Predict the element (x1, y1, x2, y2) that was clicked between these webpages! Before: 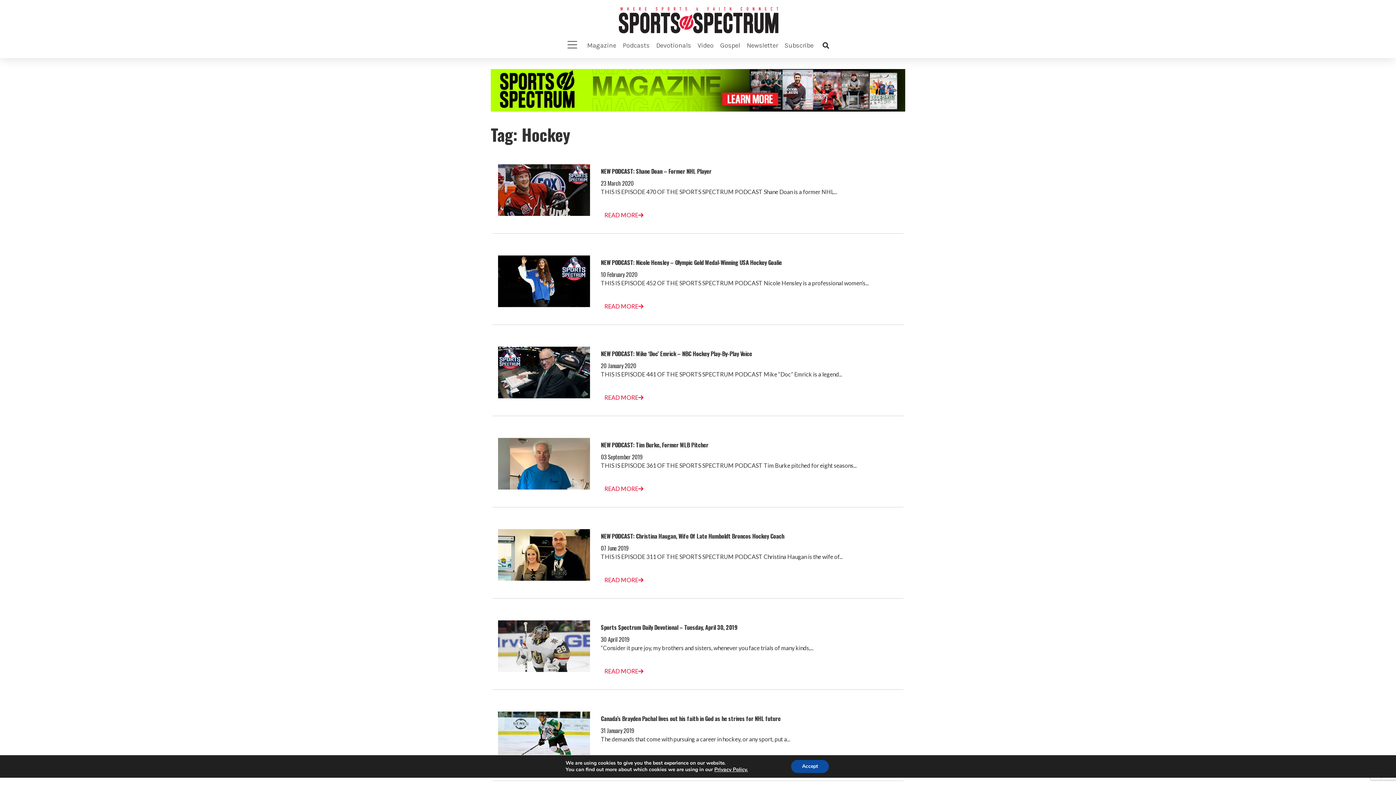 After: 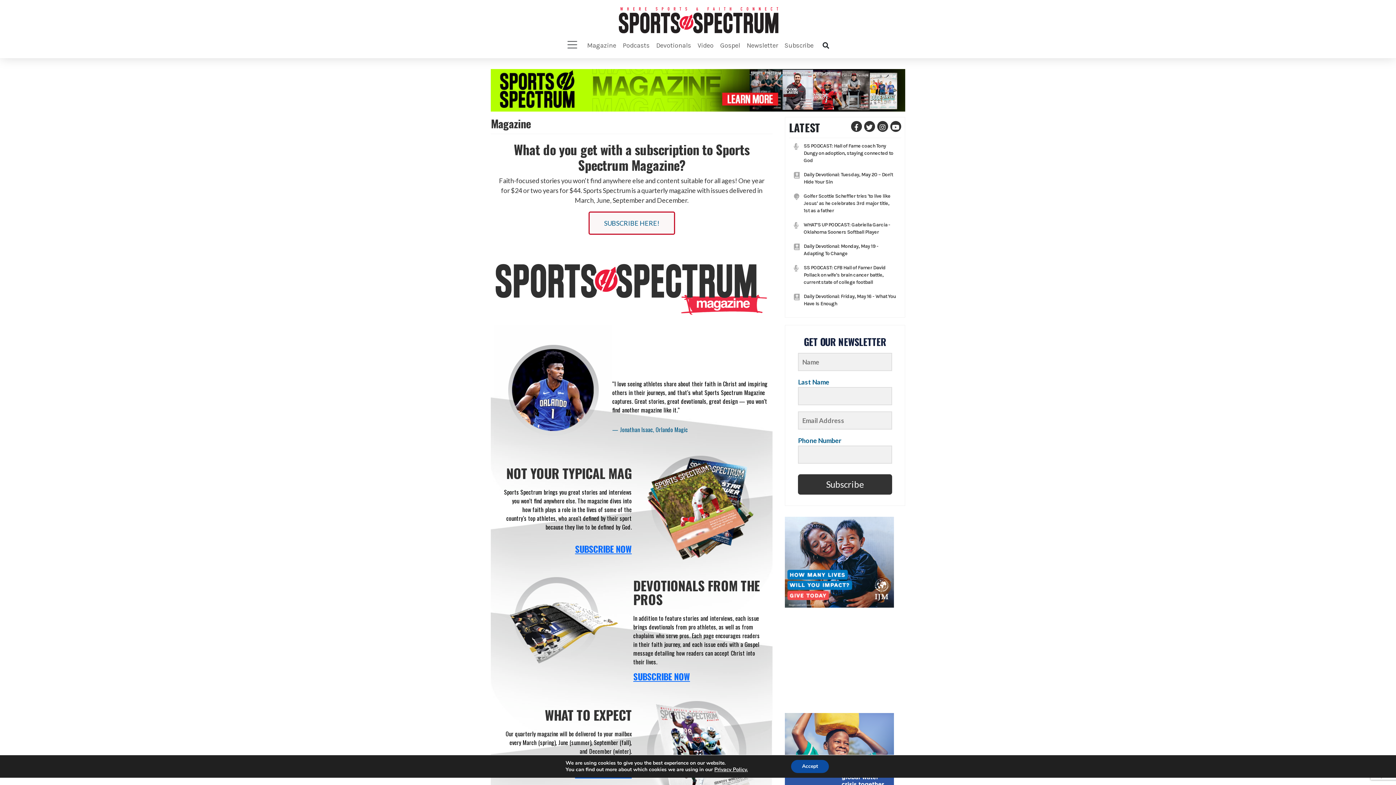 Action: label: Magazine bbox: (583, 36, 619, 54)